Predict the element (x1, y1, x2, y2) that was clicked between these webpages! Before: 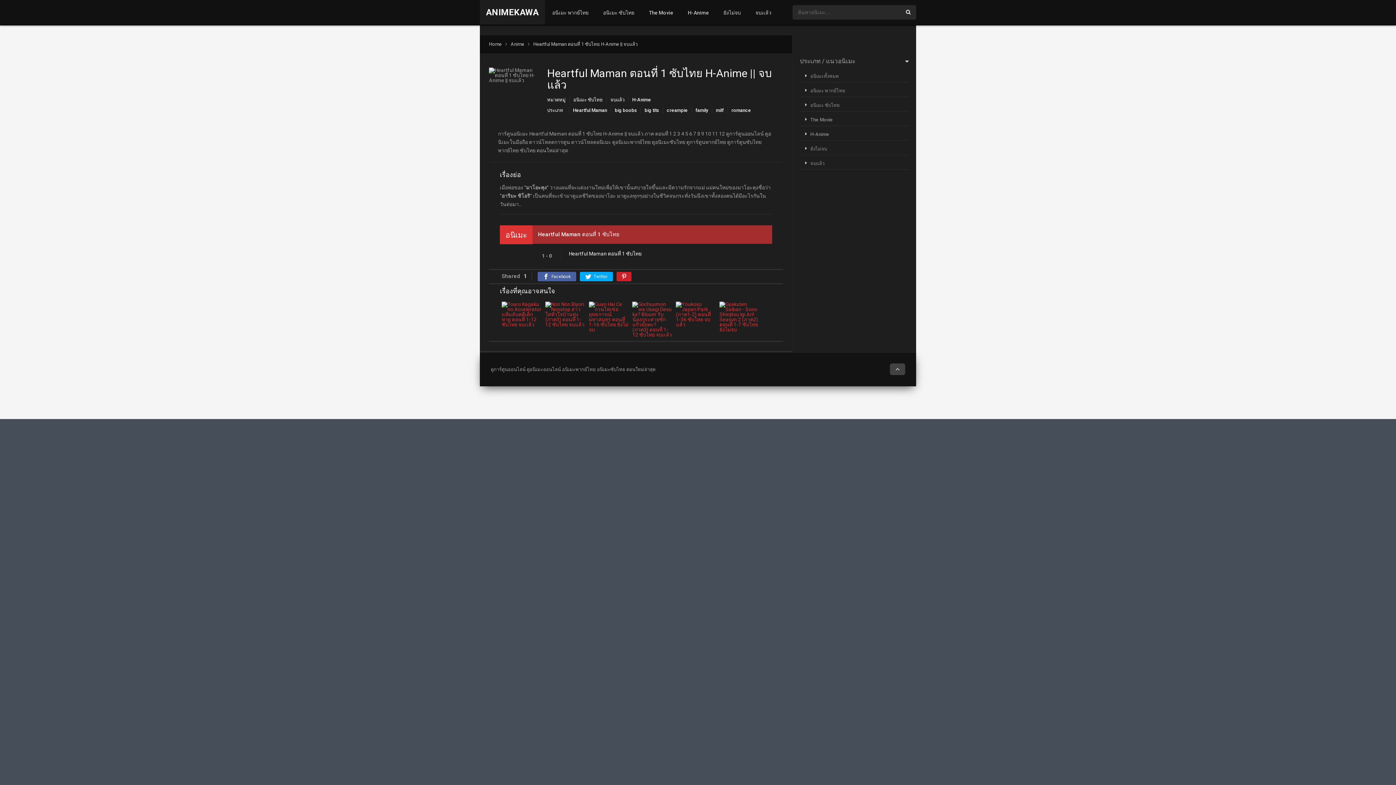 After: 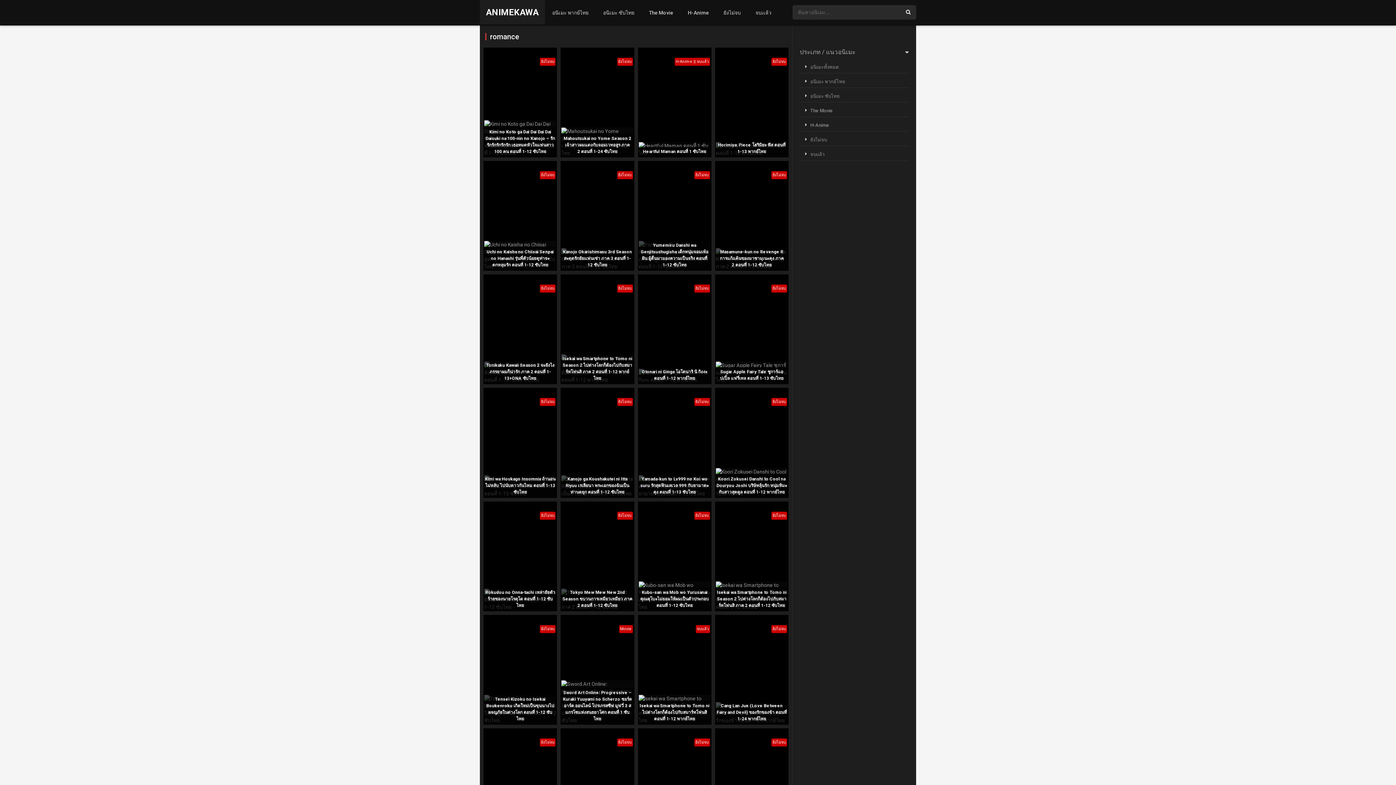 Action: label: romance bbox: (727, 106, 754, 113)